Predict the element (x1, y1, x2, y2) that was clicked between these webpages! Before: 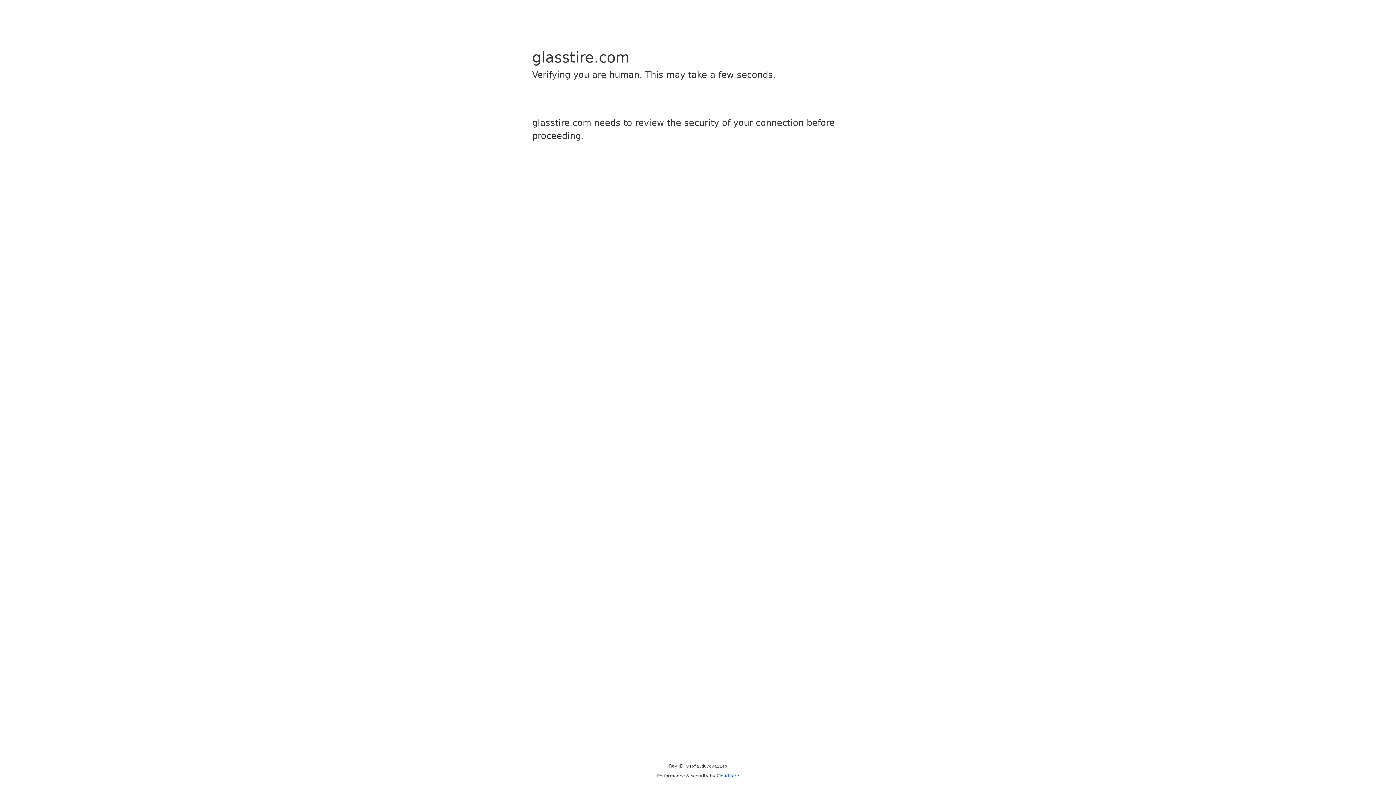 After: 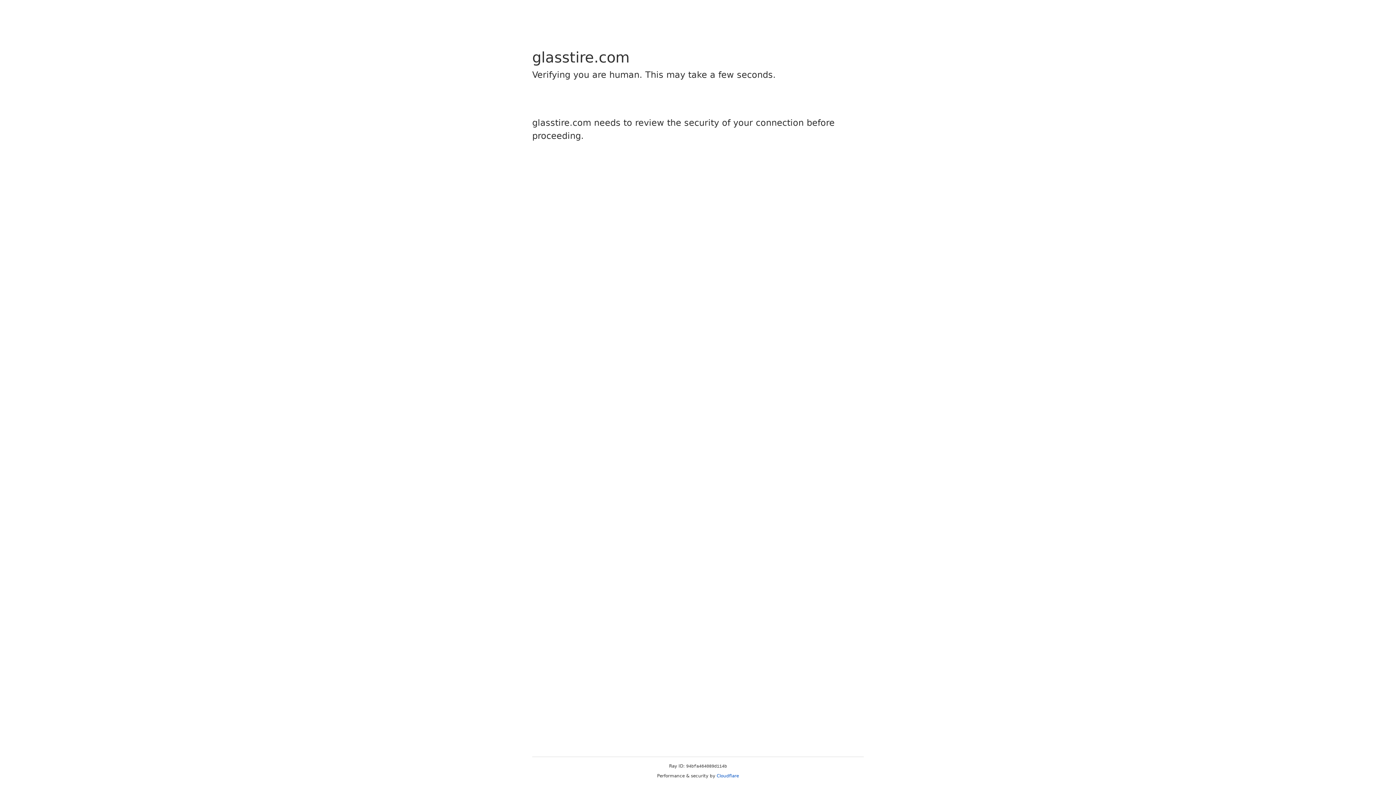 Action: bbox: (716, 773, 739, 778) label: Cloudflare